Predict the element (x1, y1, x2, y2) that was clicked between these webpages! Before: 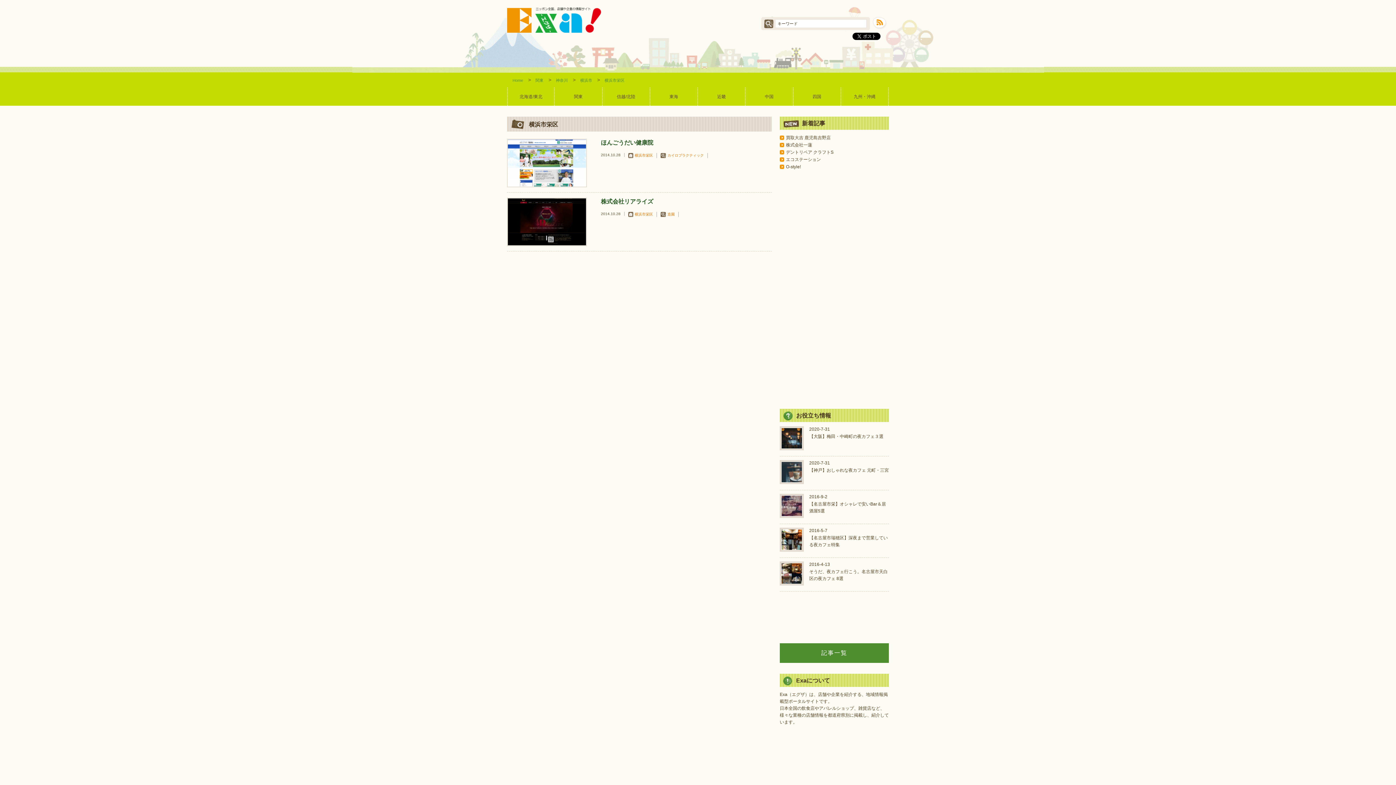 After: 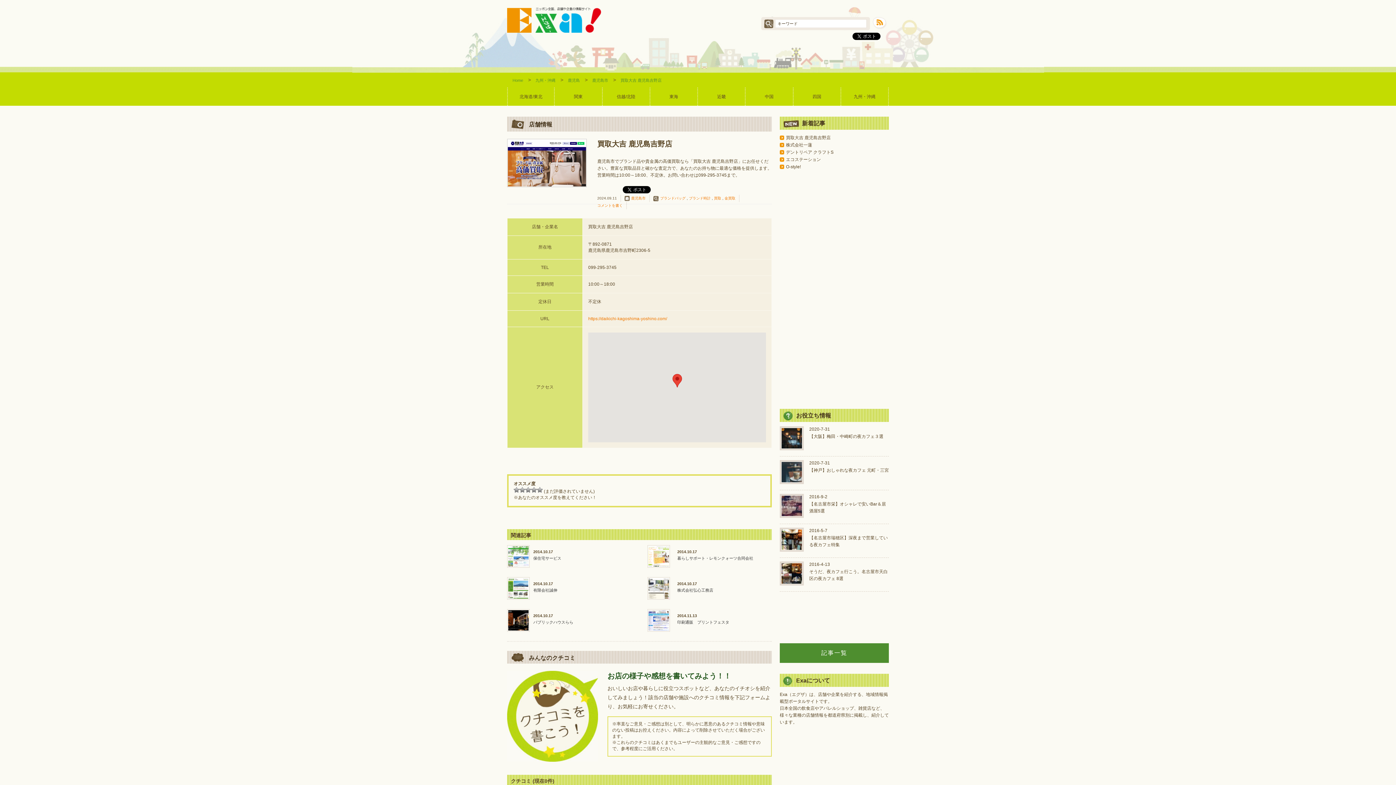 Action: bbox: (786, 135, 830, 140) label: 買取大吉 鹿児島吉野店